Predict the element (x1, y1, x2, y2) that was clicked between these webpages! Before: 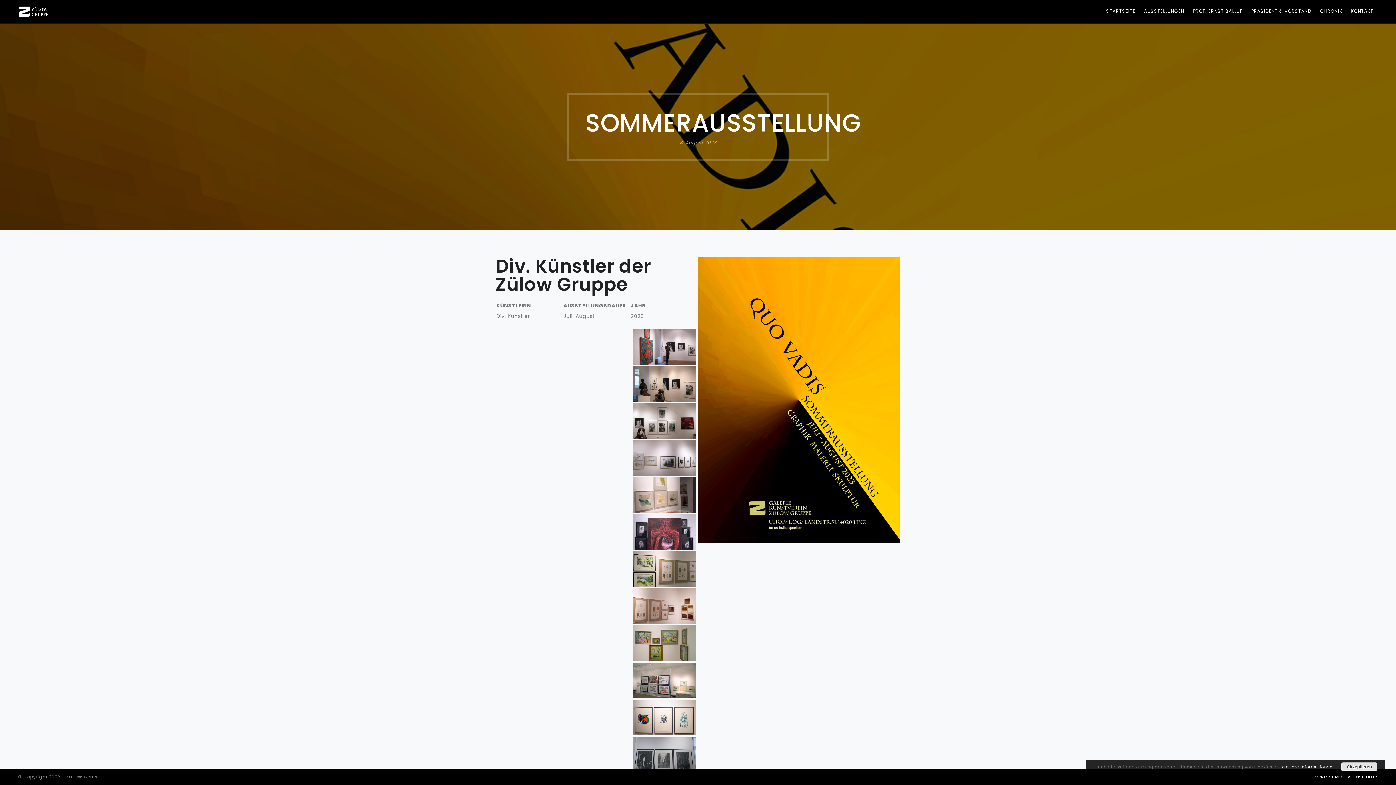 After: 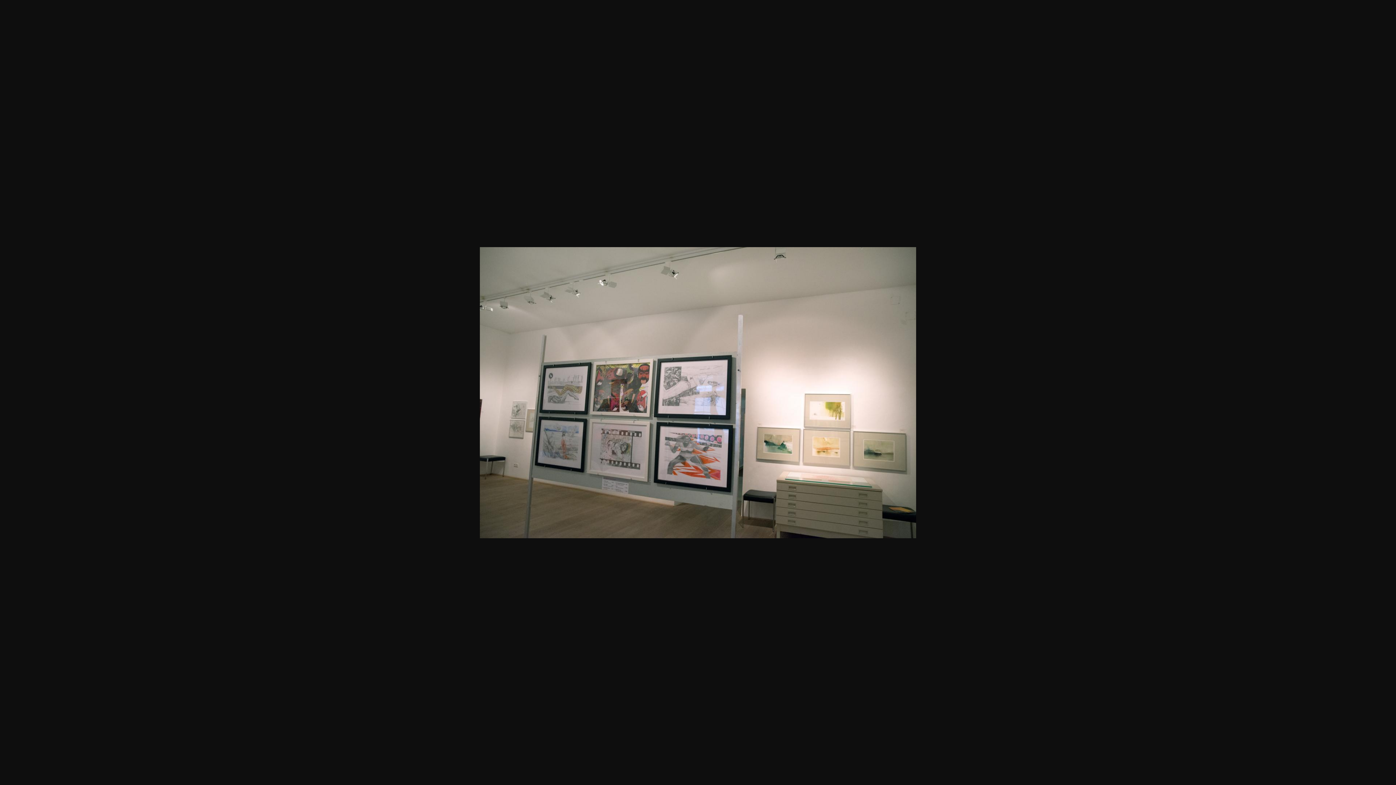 Action: bbox: (632, 662, 696, 698)